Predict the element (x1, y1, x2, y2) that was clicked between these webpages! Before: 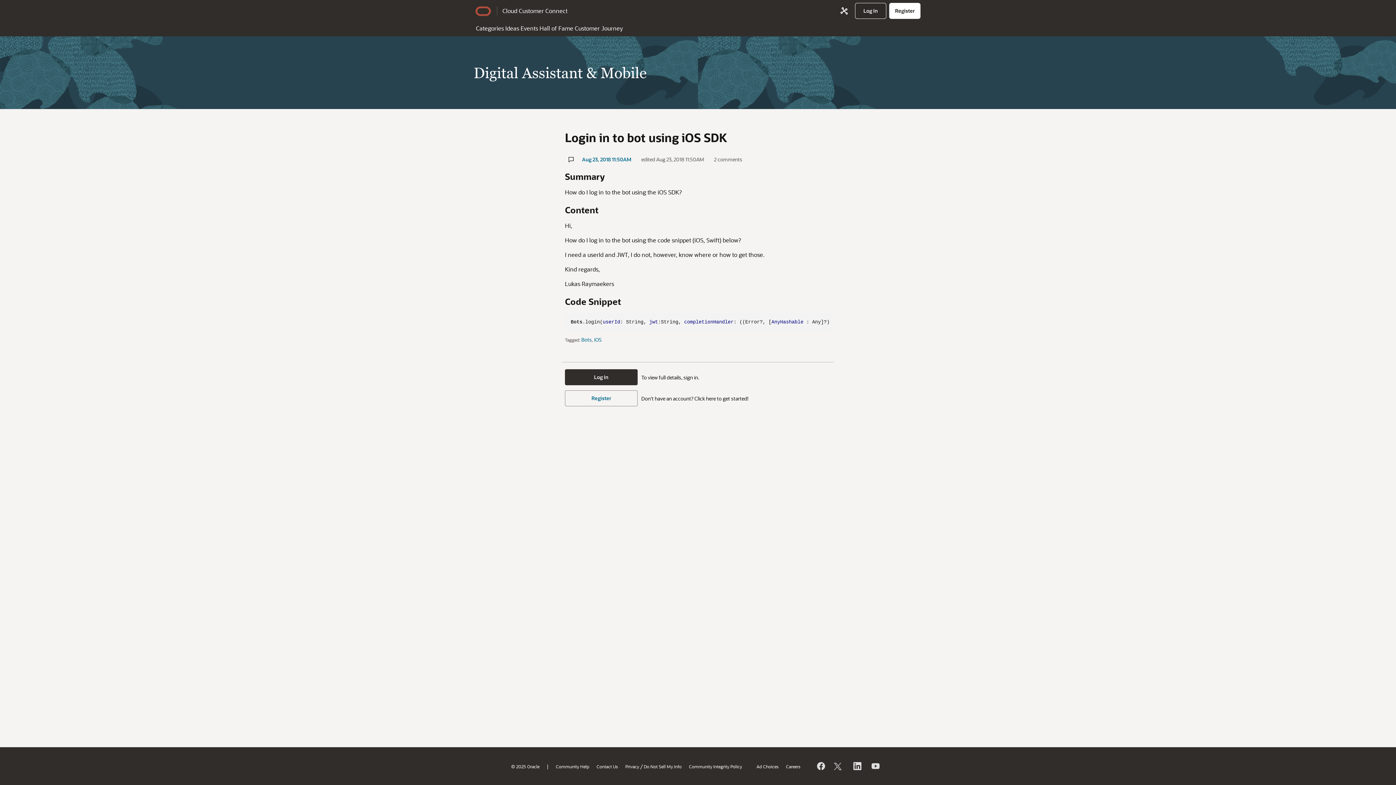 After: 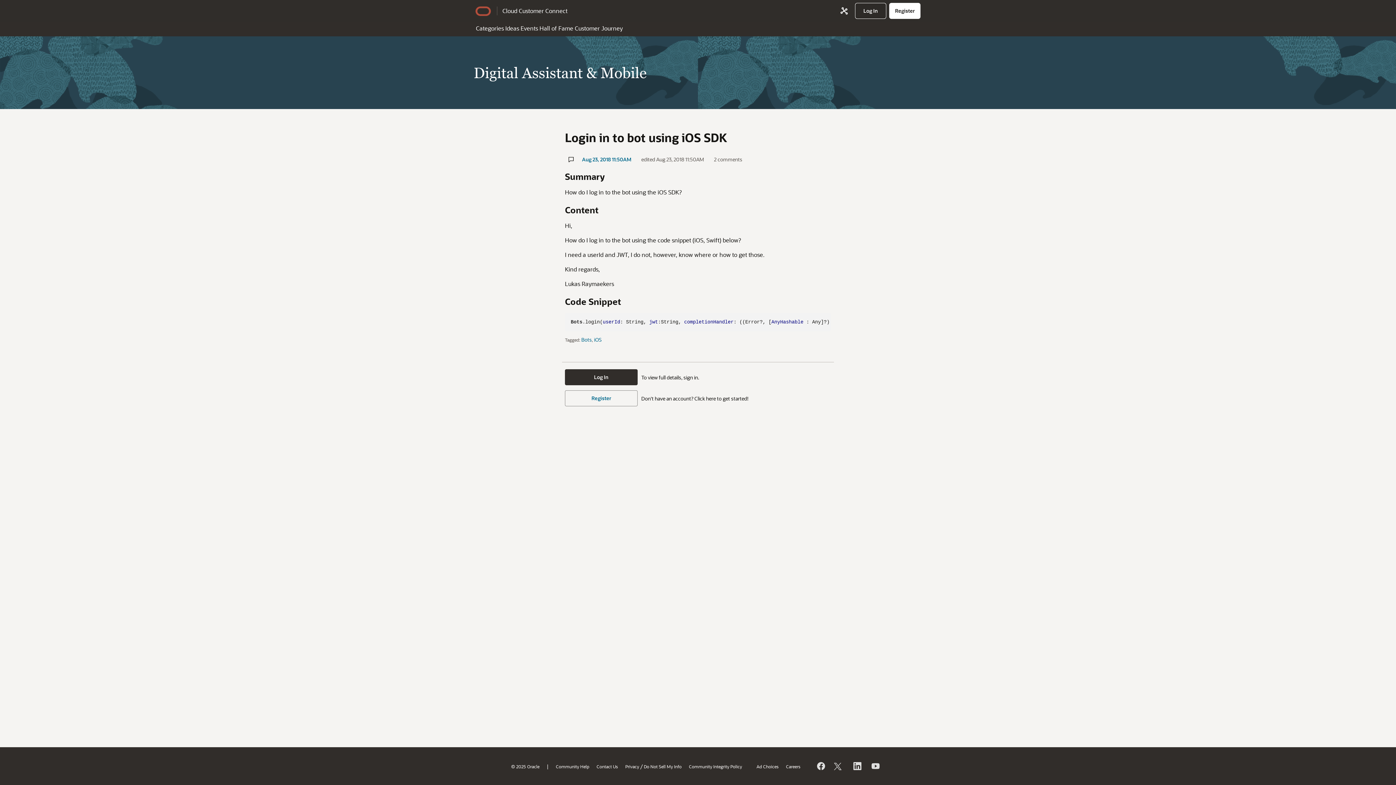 Action: bbox: (475, 6, 491, 15)